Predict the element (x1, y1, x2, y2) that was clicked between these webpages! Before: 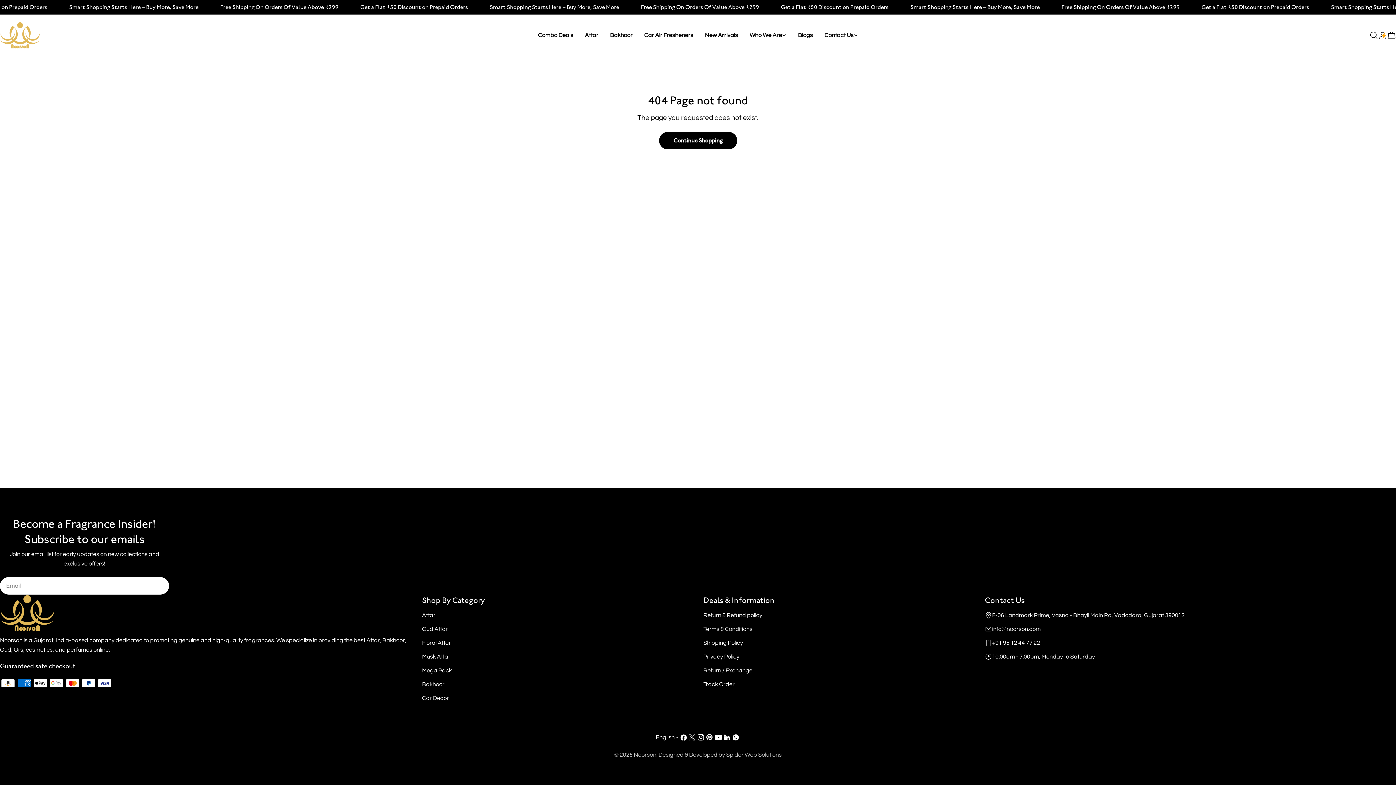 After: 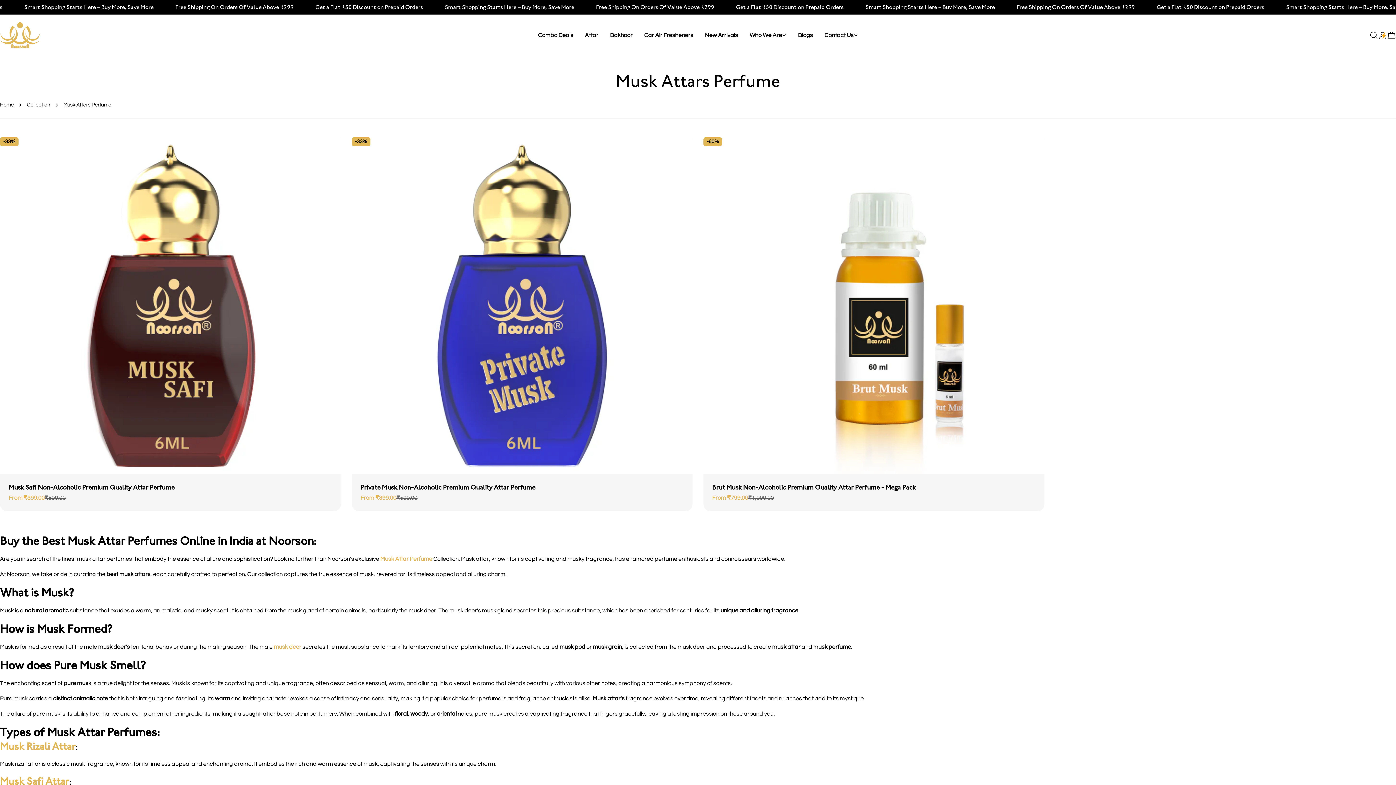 Action: bbox: (422, 654, 450, 660) label: Musk Attar